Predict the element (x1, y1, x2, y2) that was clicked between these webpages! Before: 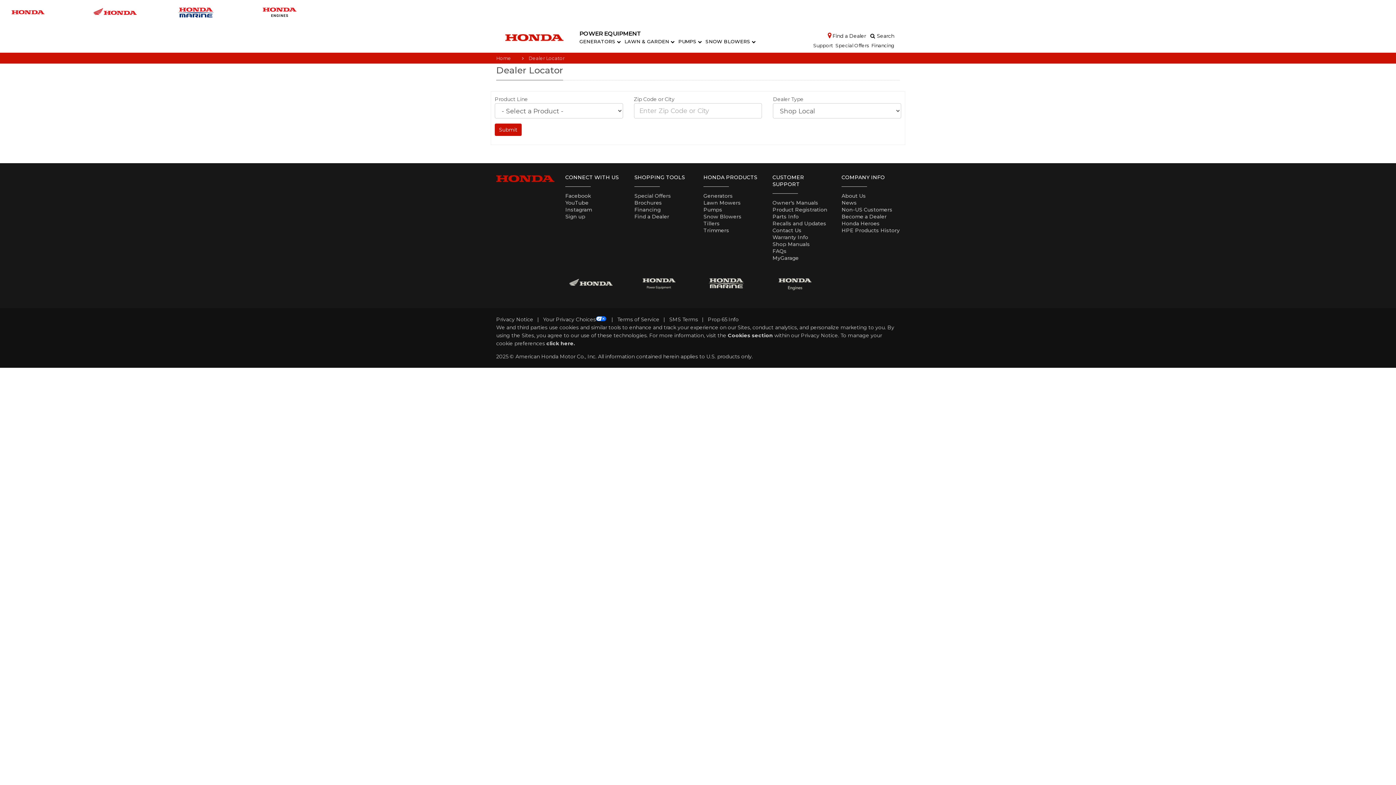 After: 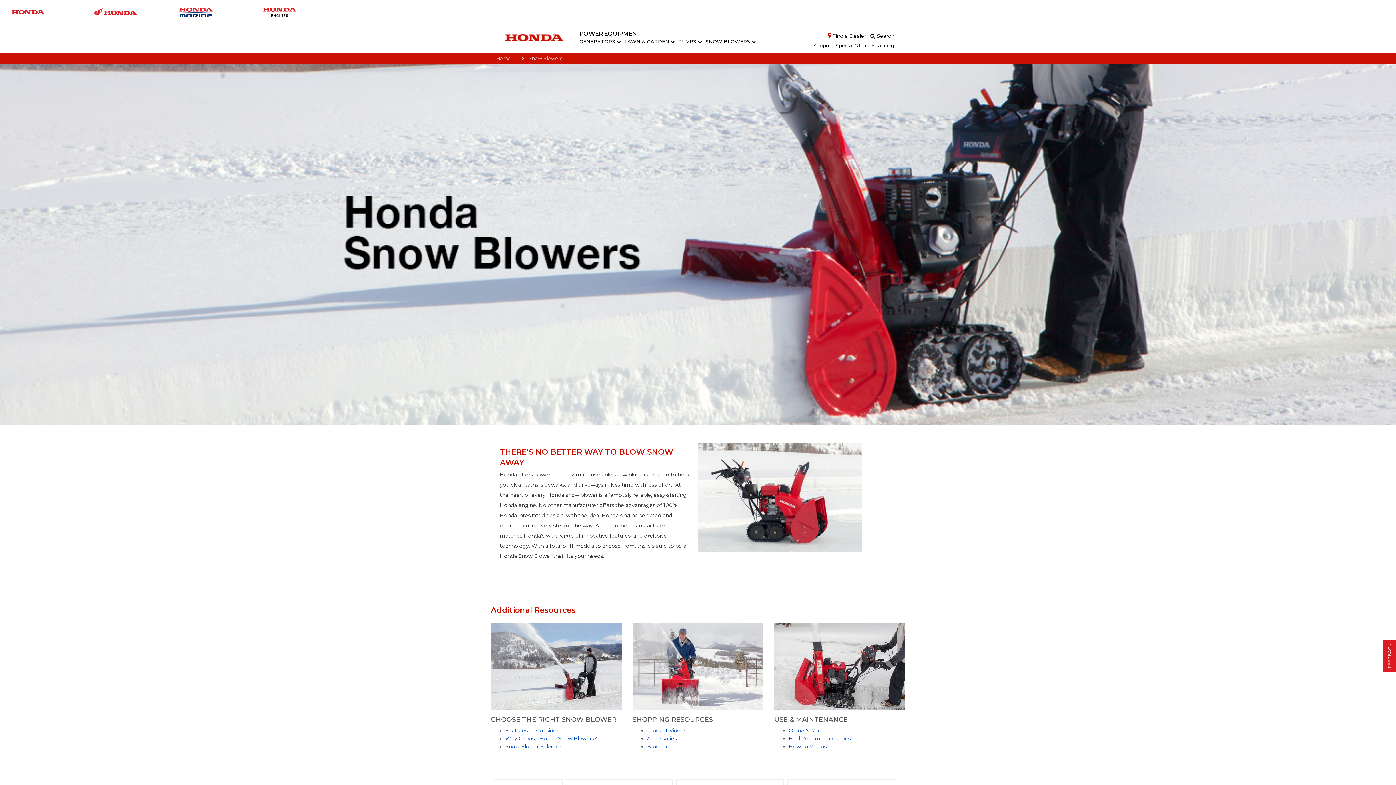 Action: bbox: (703, 213, 741, 219) label: Snow Blowers